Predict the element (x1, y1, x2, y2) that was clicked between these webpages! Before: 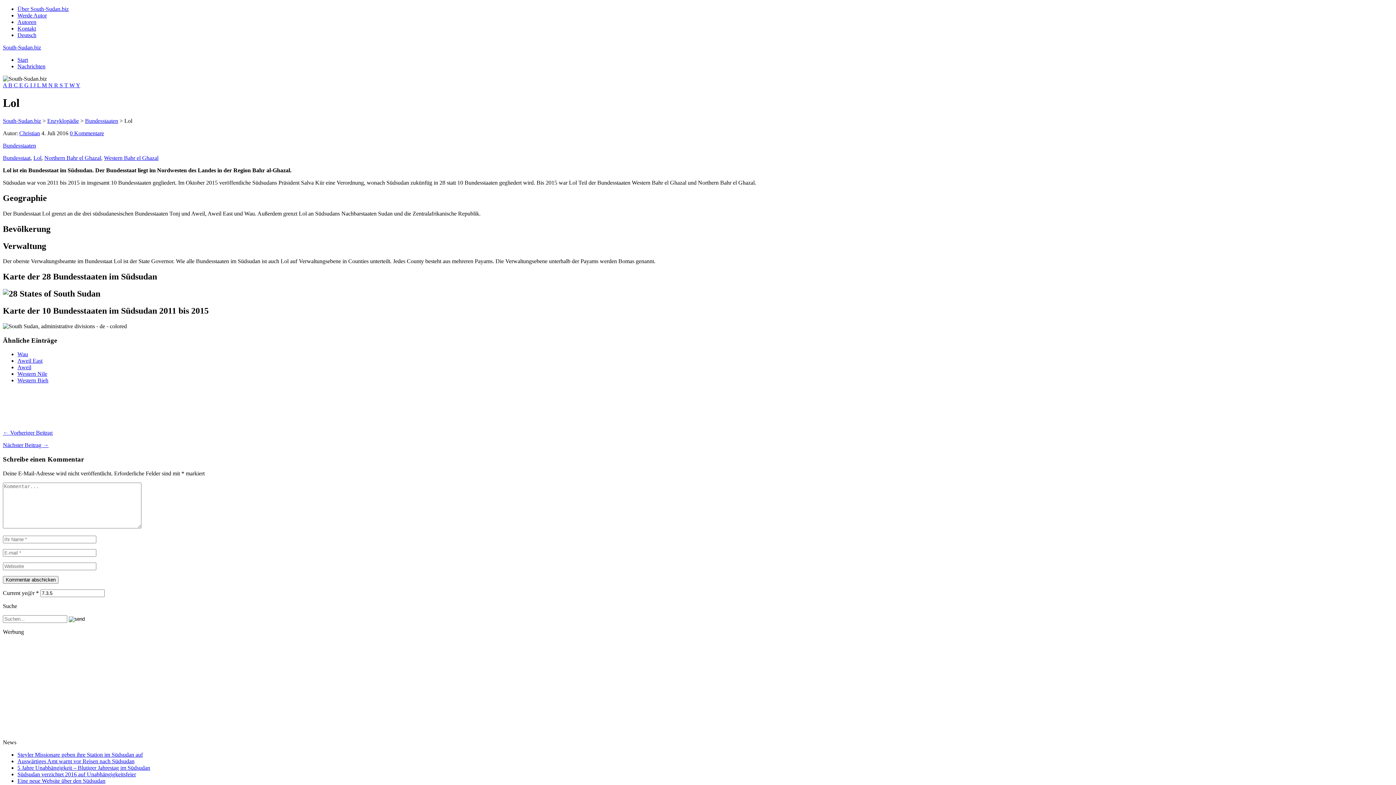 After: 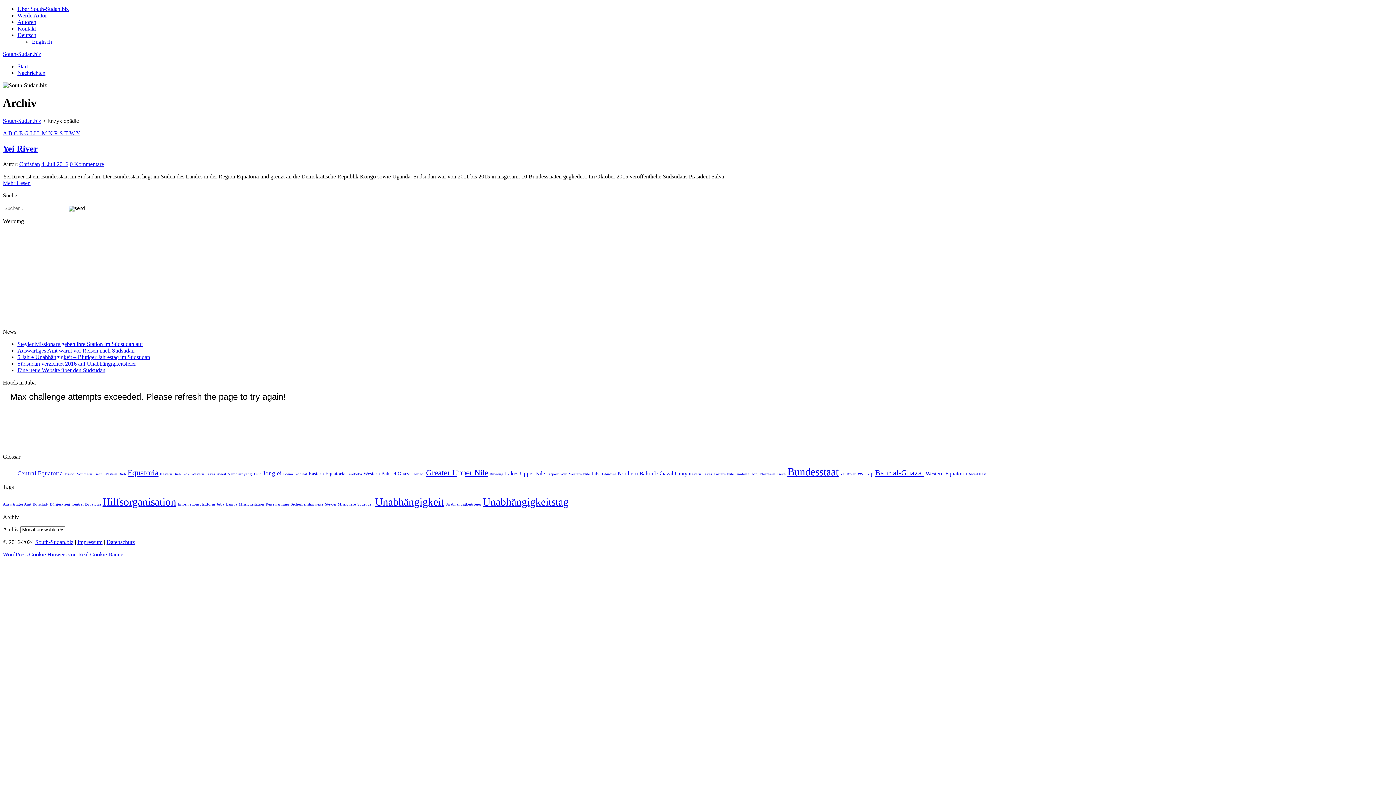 Action: label: Y bbox: (76, 82, 80, 88)